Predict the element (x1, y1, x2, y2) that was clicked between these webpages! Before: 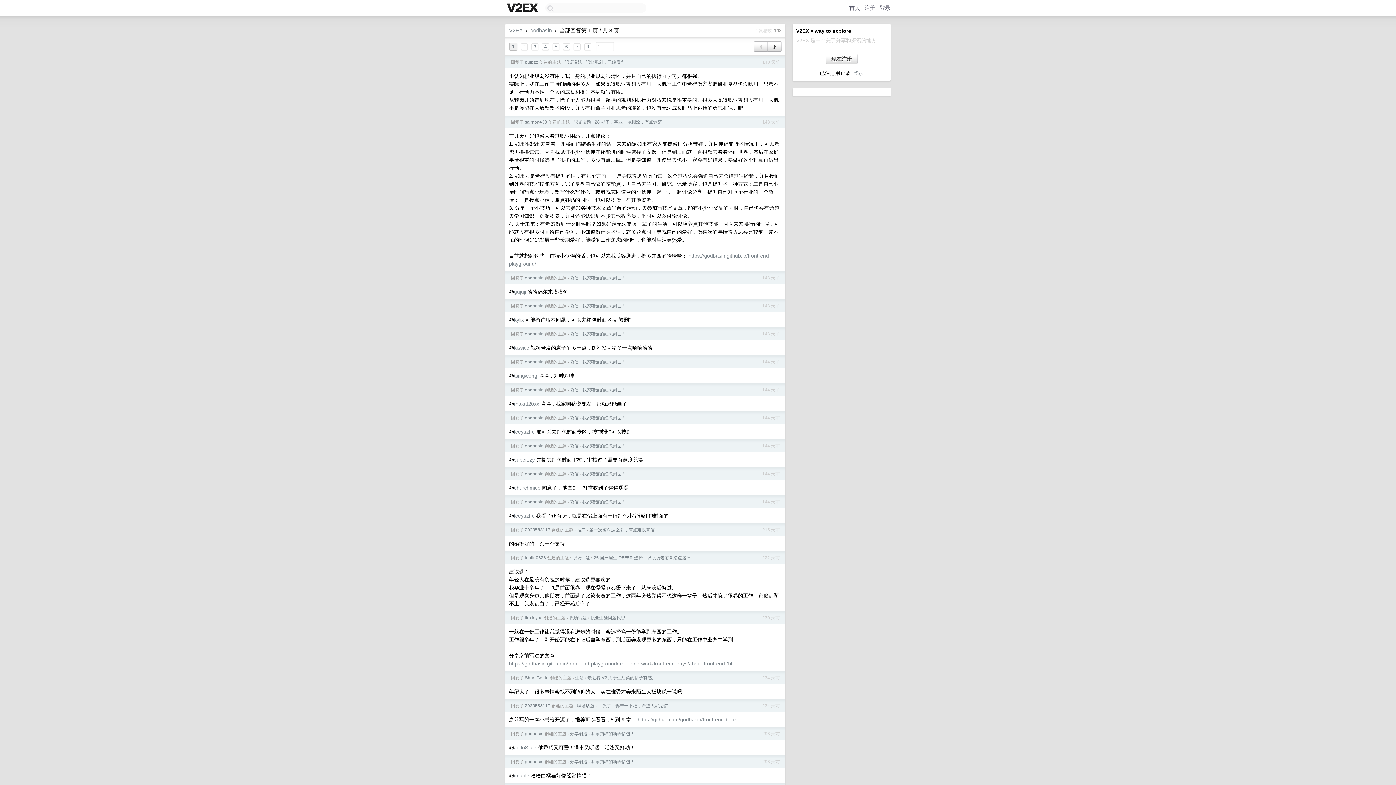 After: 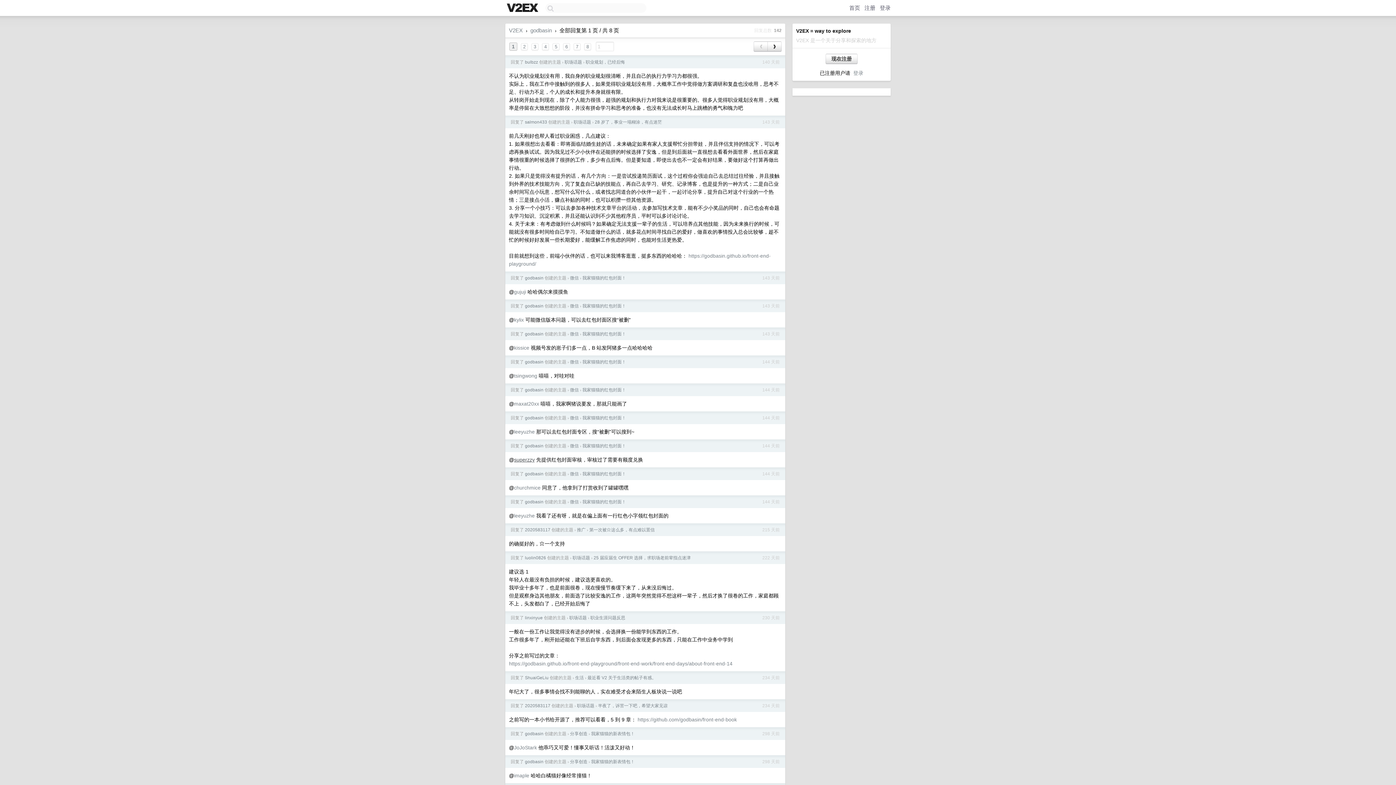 Action: label: superzzy bbox: (514, 457, 534, 462)